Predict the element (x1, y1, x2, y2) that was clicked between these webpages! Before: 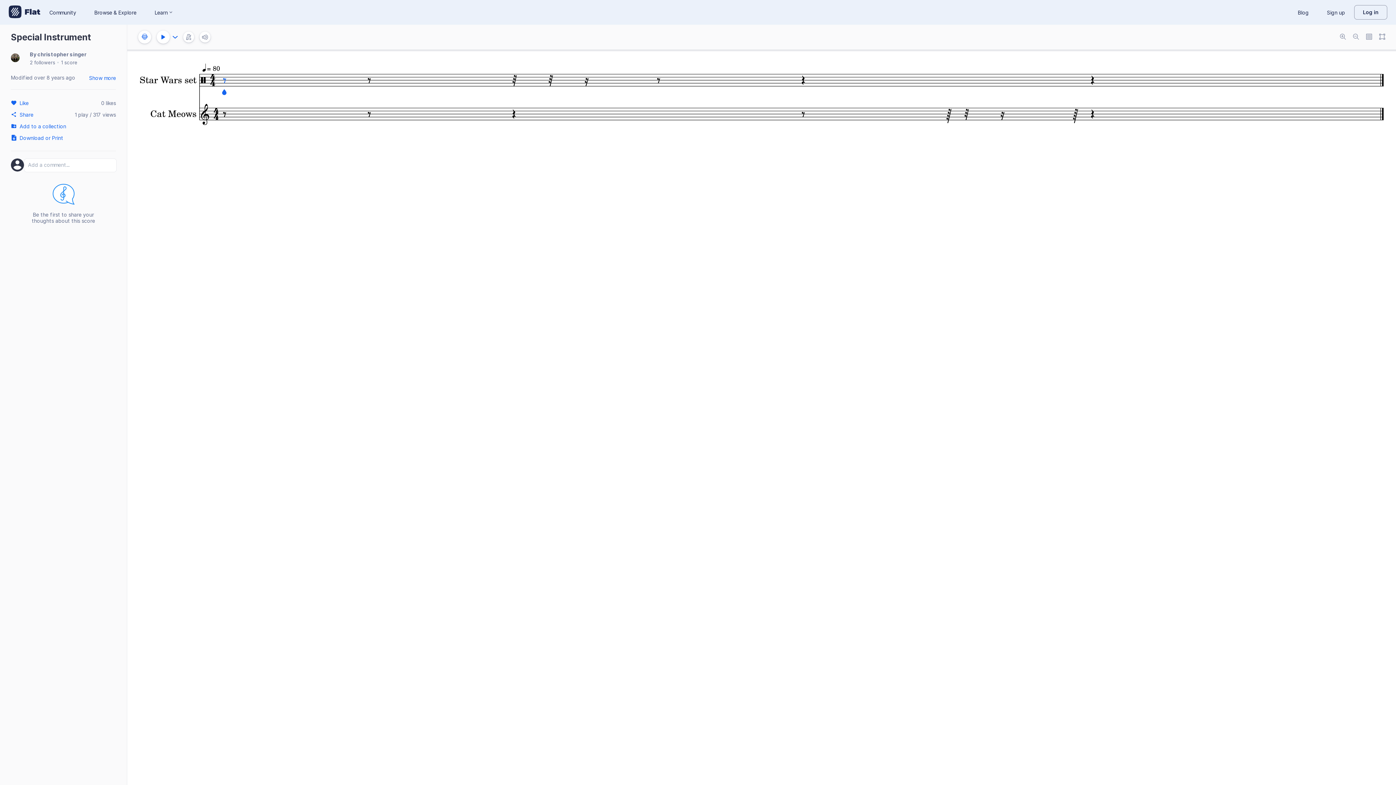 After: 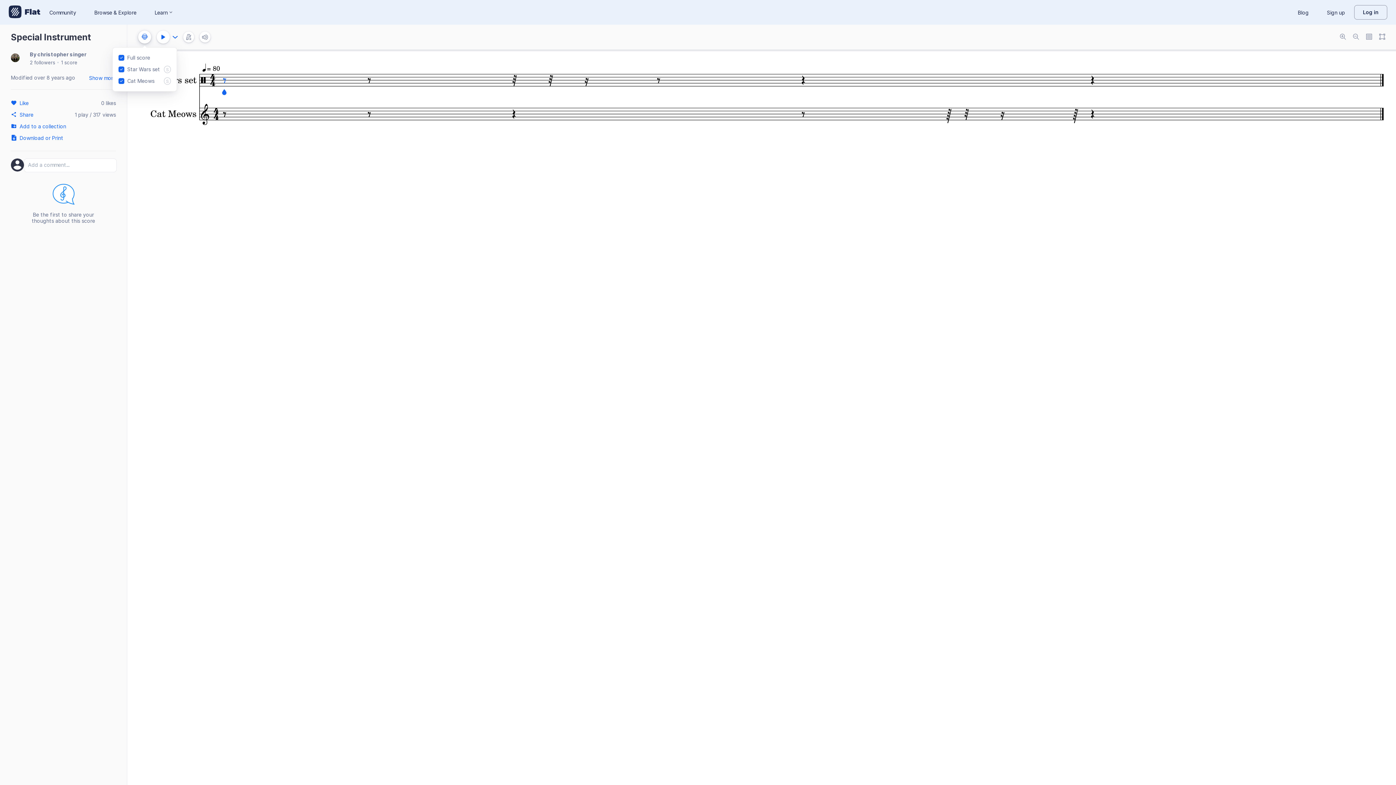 Action: label: Instruments settings bbox: (138, 30, 151, 43)